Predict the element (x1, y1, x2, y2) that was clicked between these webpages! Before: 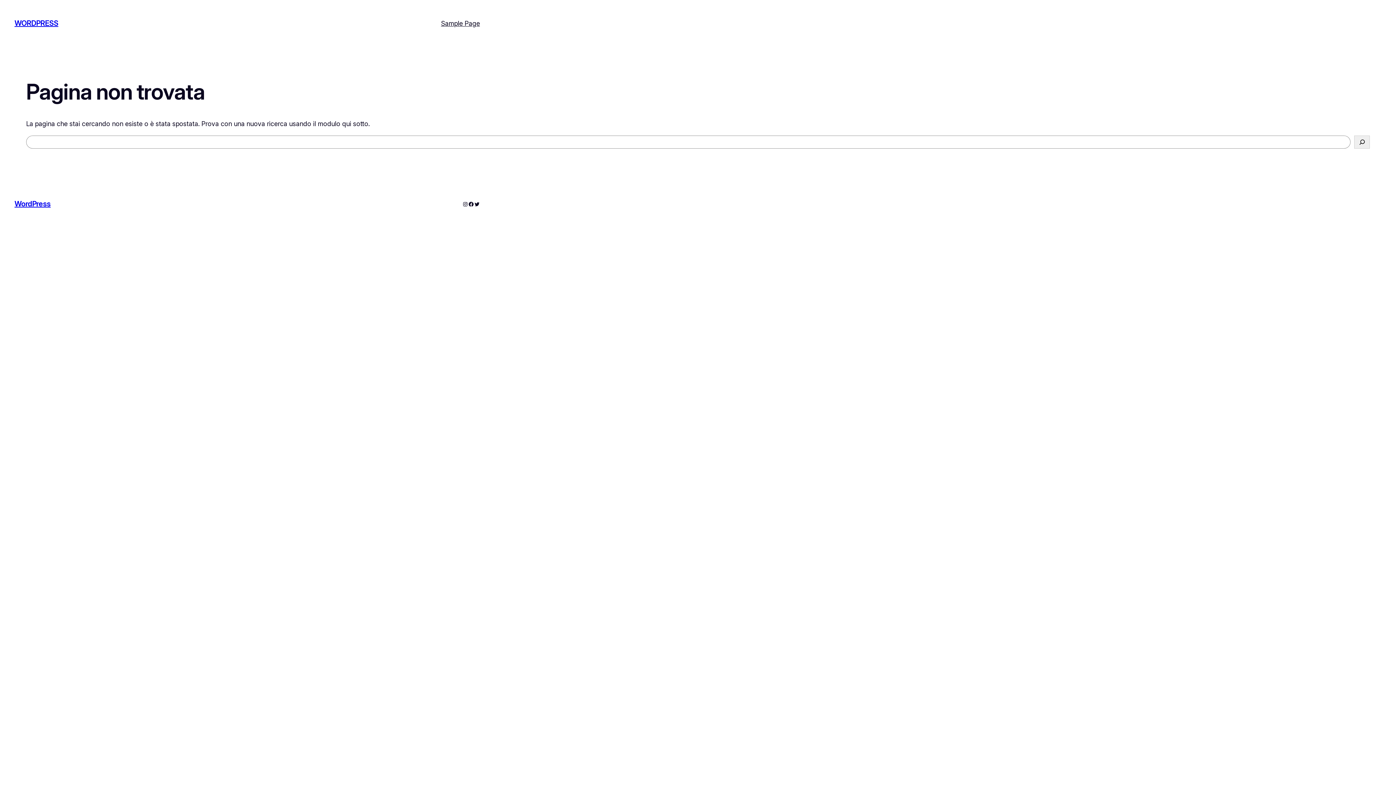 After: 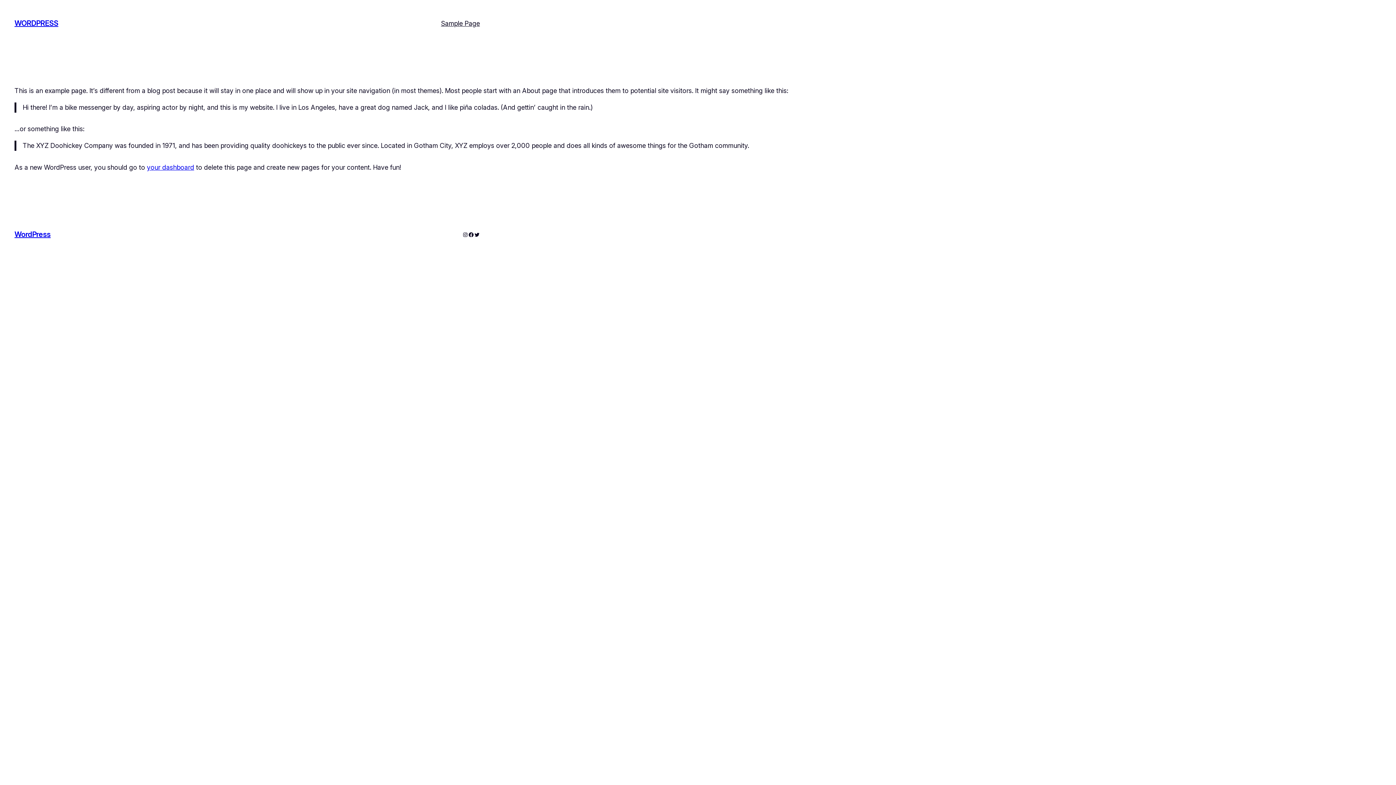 Action: label: Sample Page bbox: (441, 18, 480, 28)